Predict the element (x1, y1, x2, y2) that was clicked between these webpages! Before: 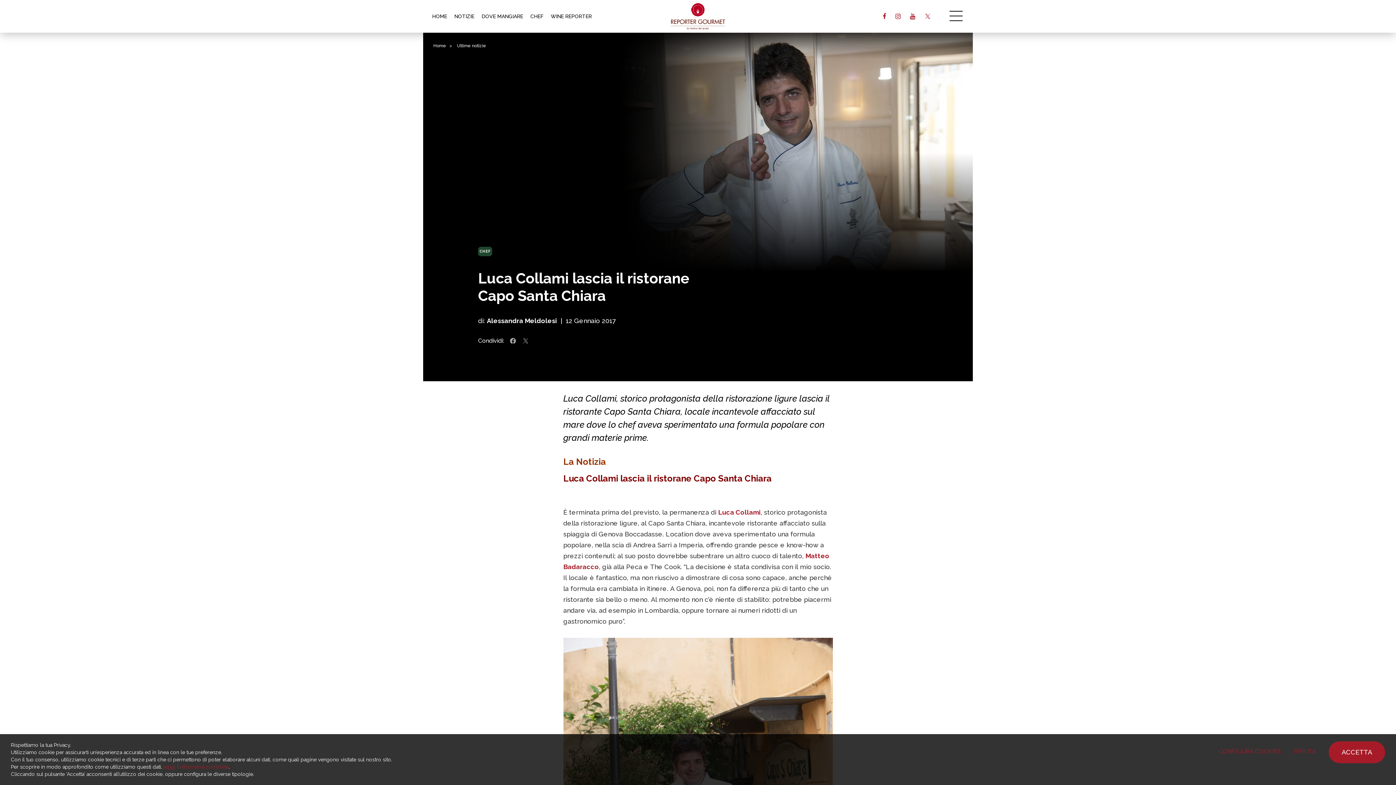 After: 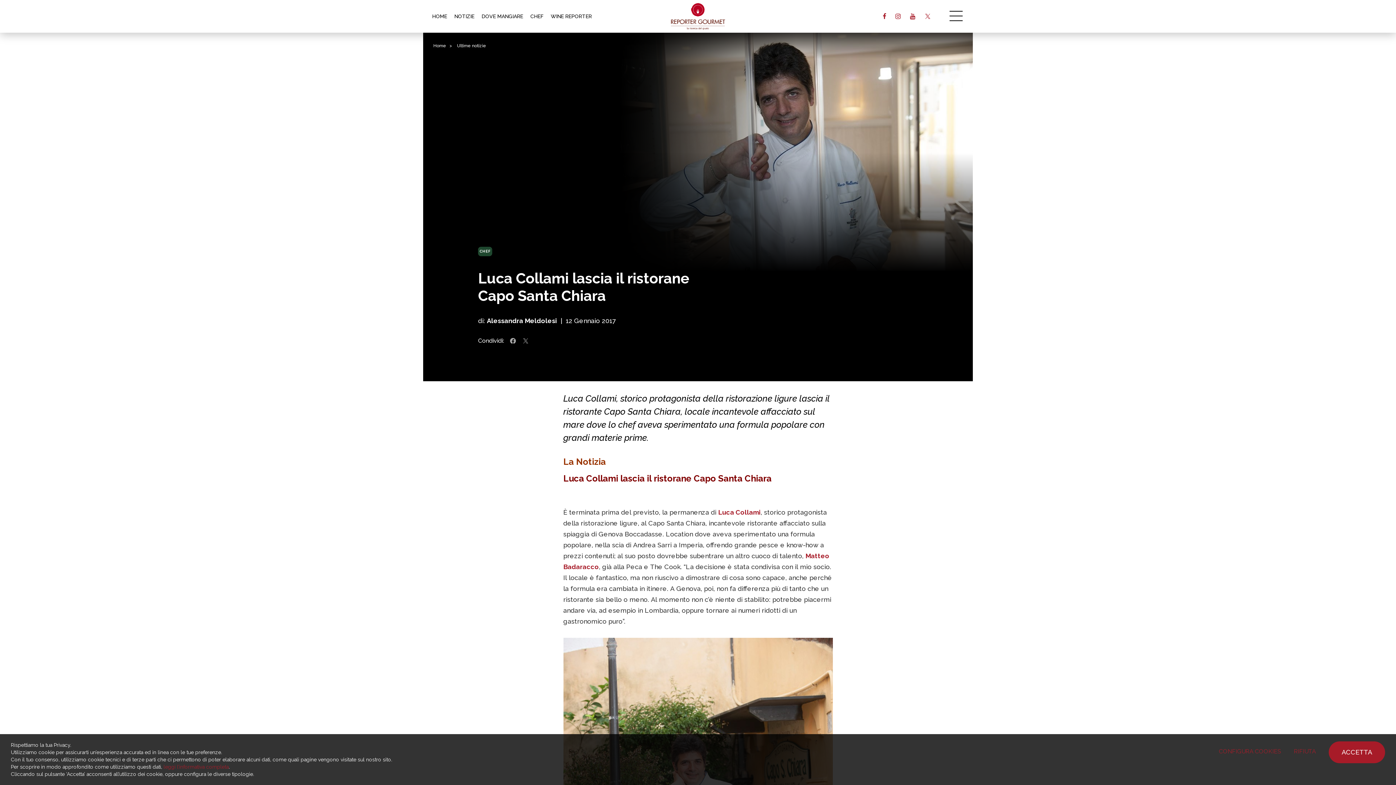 Action: bbox: (879, 12, 890, 20)